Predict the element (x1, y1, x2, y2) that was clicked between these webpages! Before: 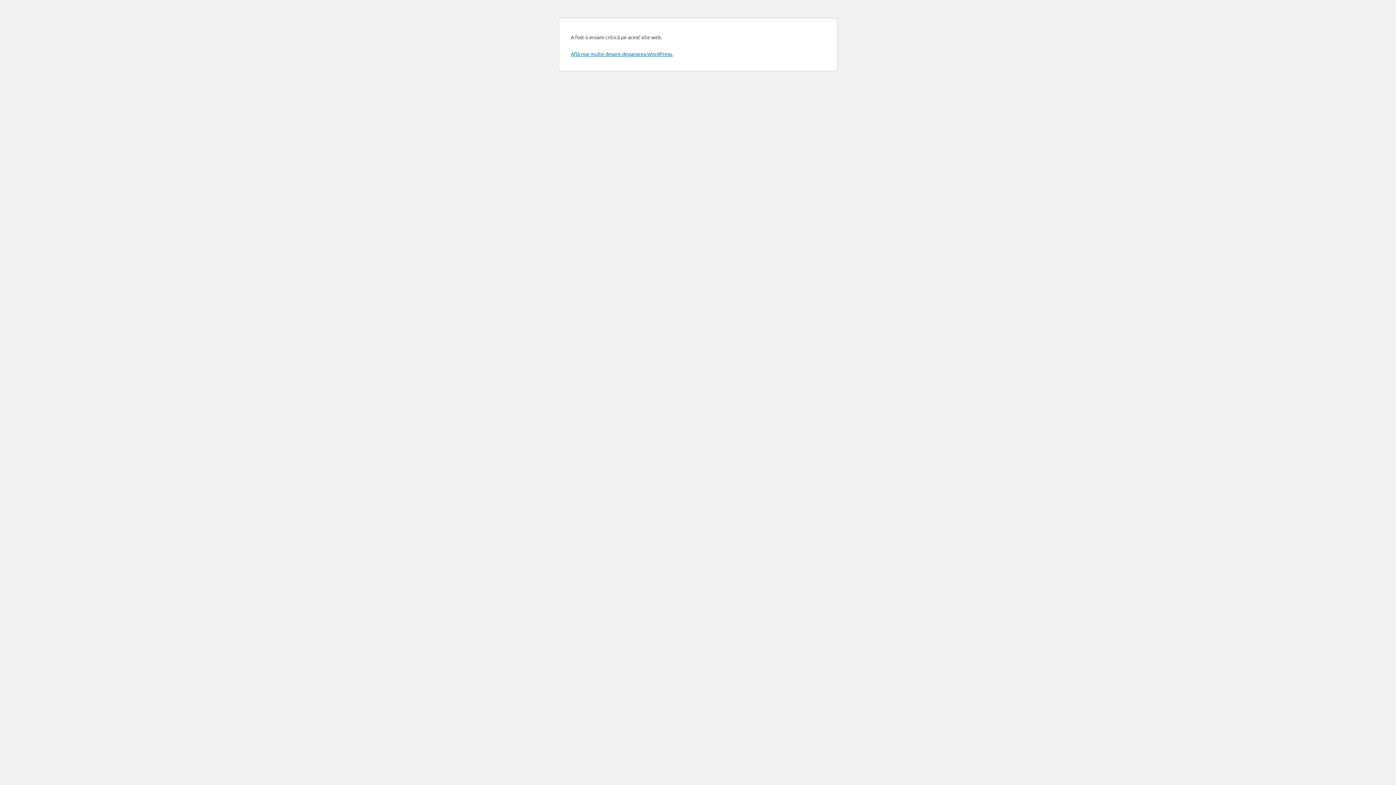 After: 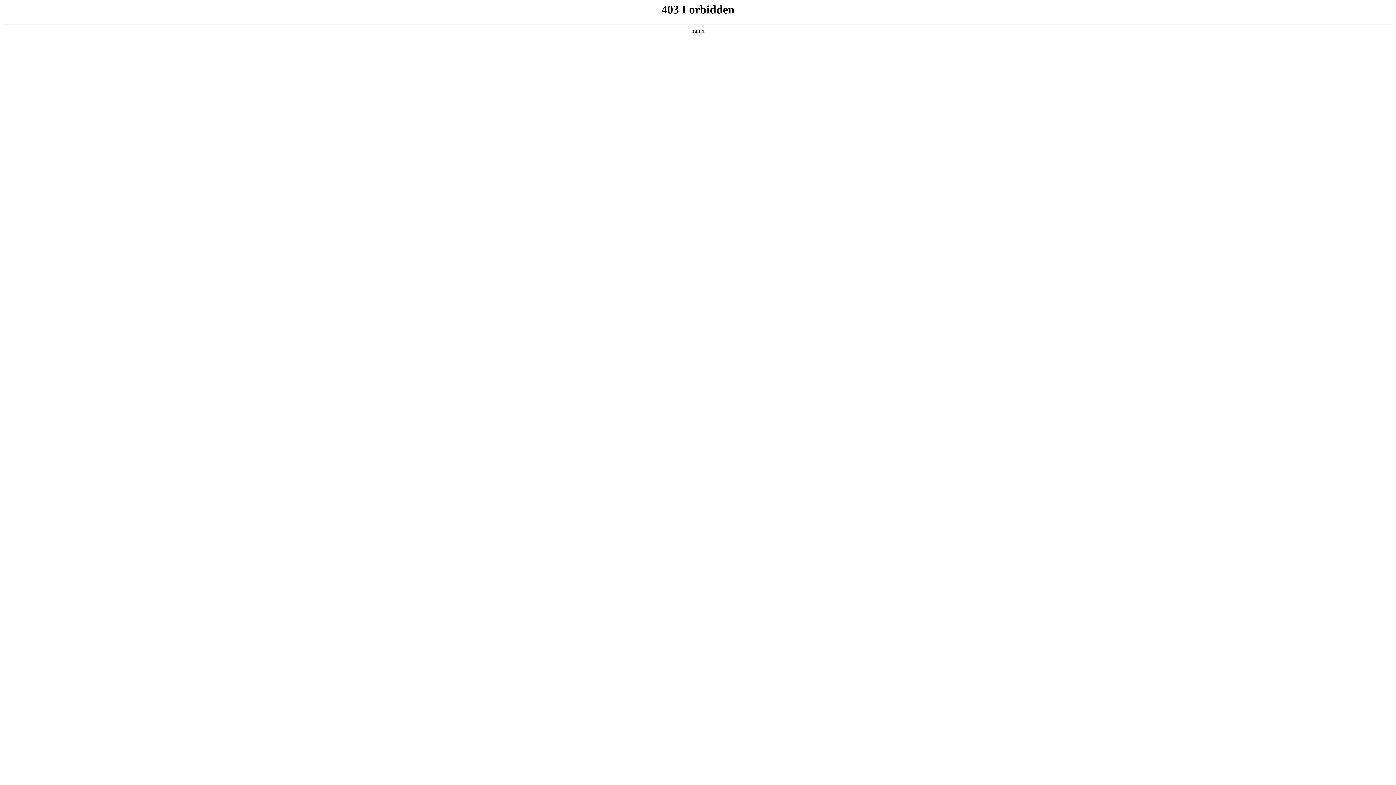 Action: bbox: (570, 50, 673, 57) label: Află mai multe despre depanarea WordPress.